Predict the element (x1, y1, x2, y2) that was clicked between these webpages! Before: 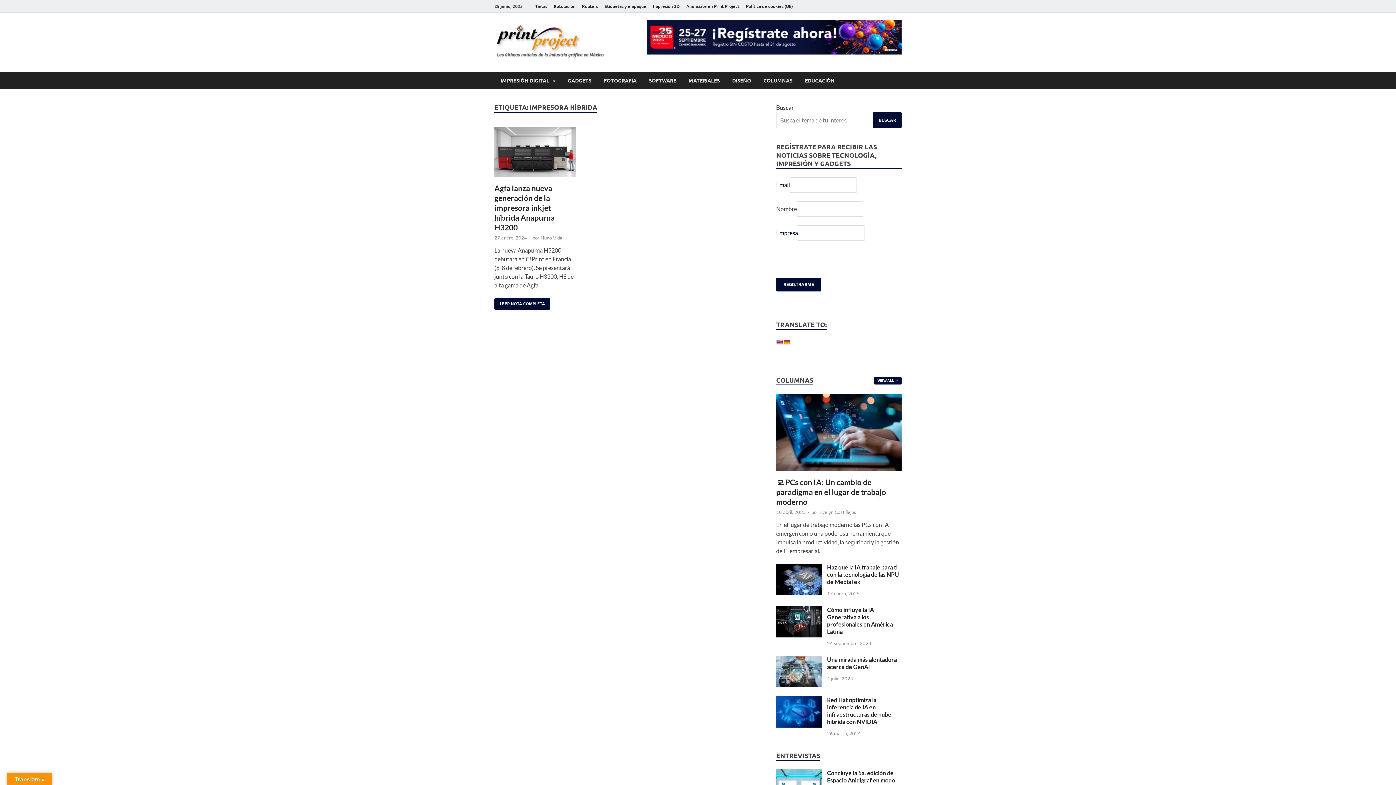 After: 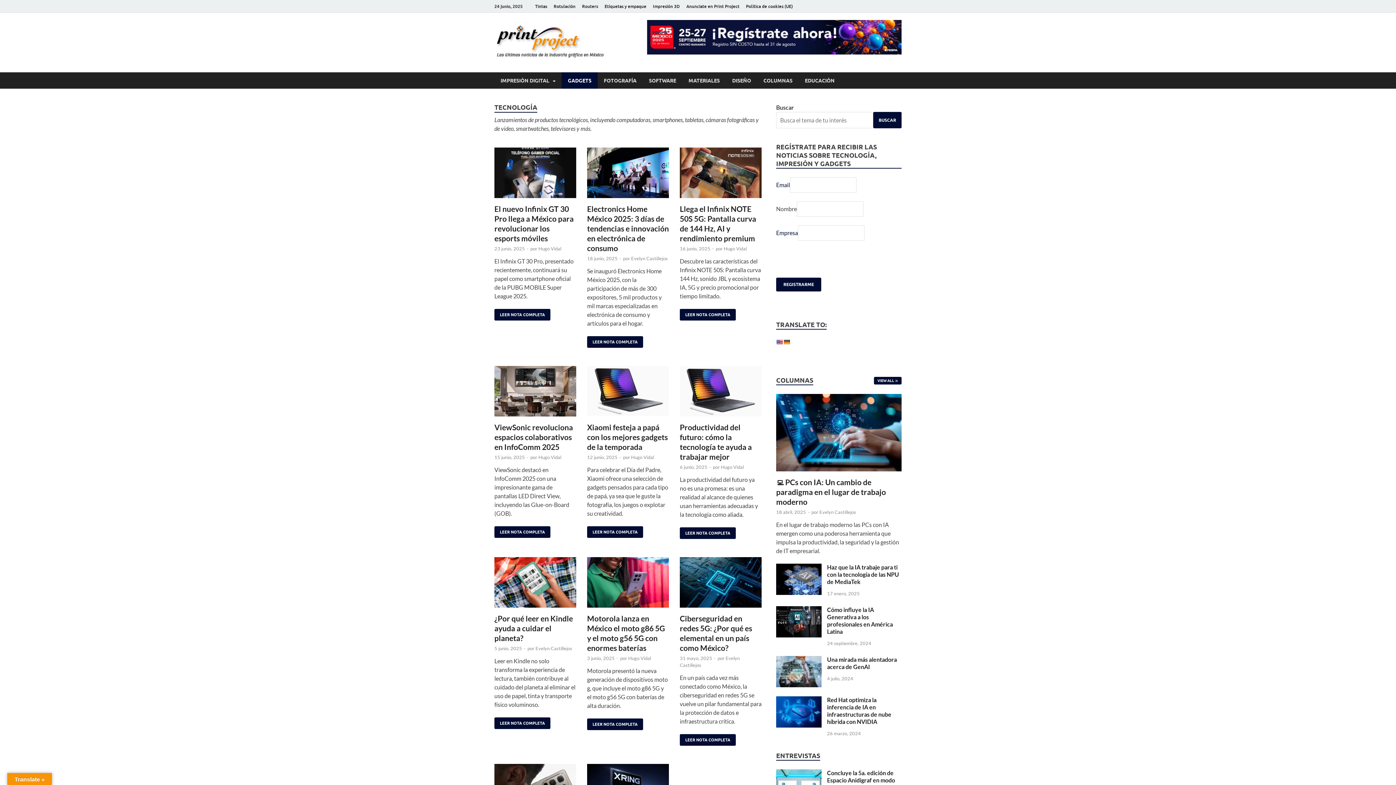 Action: bbox: (561, 72, 597, 88) label: GADGETS